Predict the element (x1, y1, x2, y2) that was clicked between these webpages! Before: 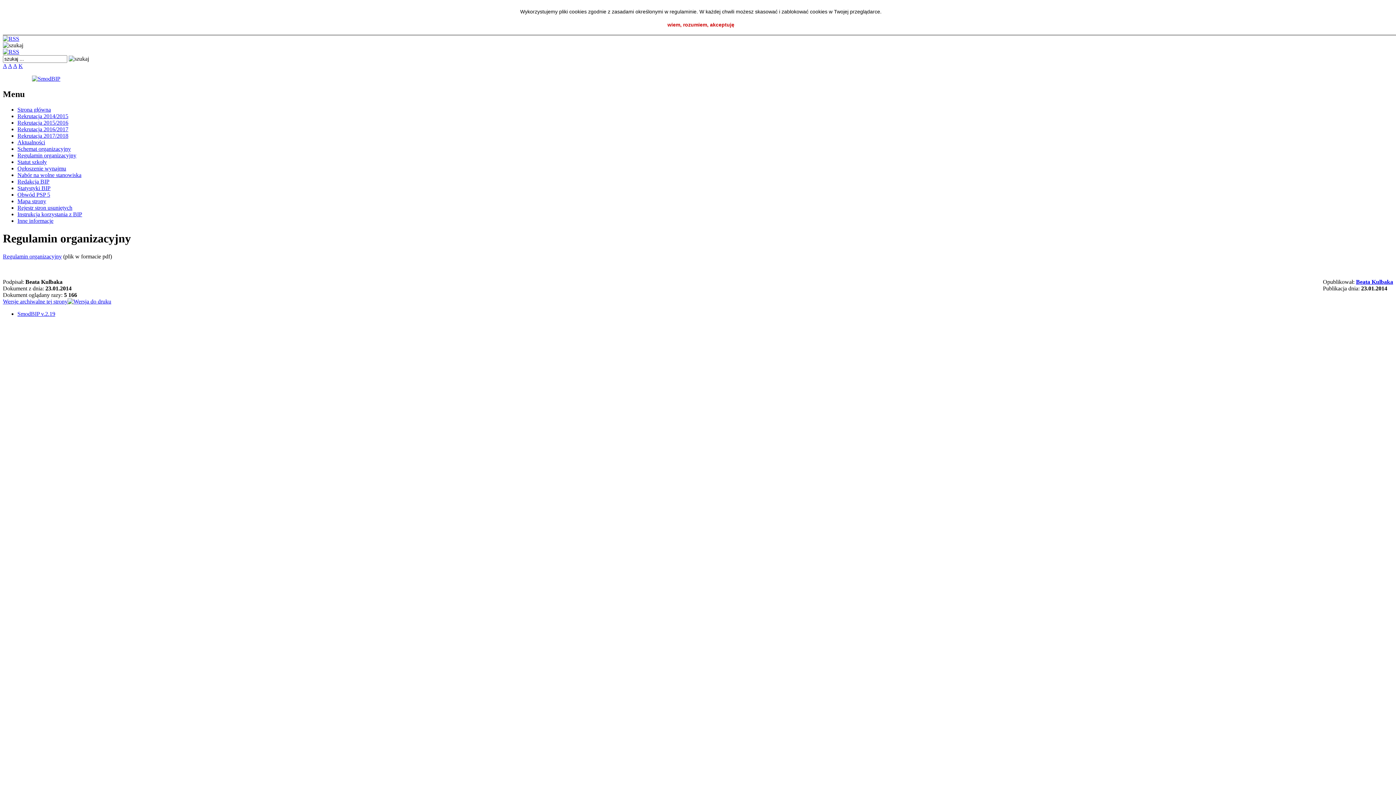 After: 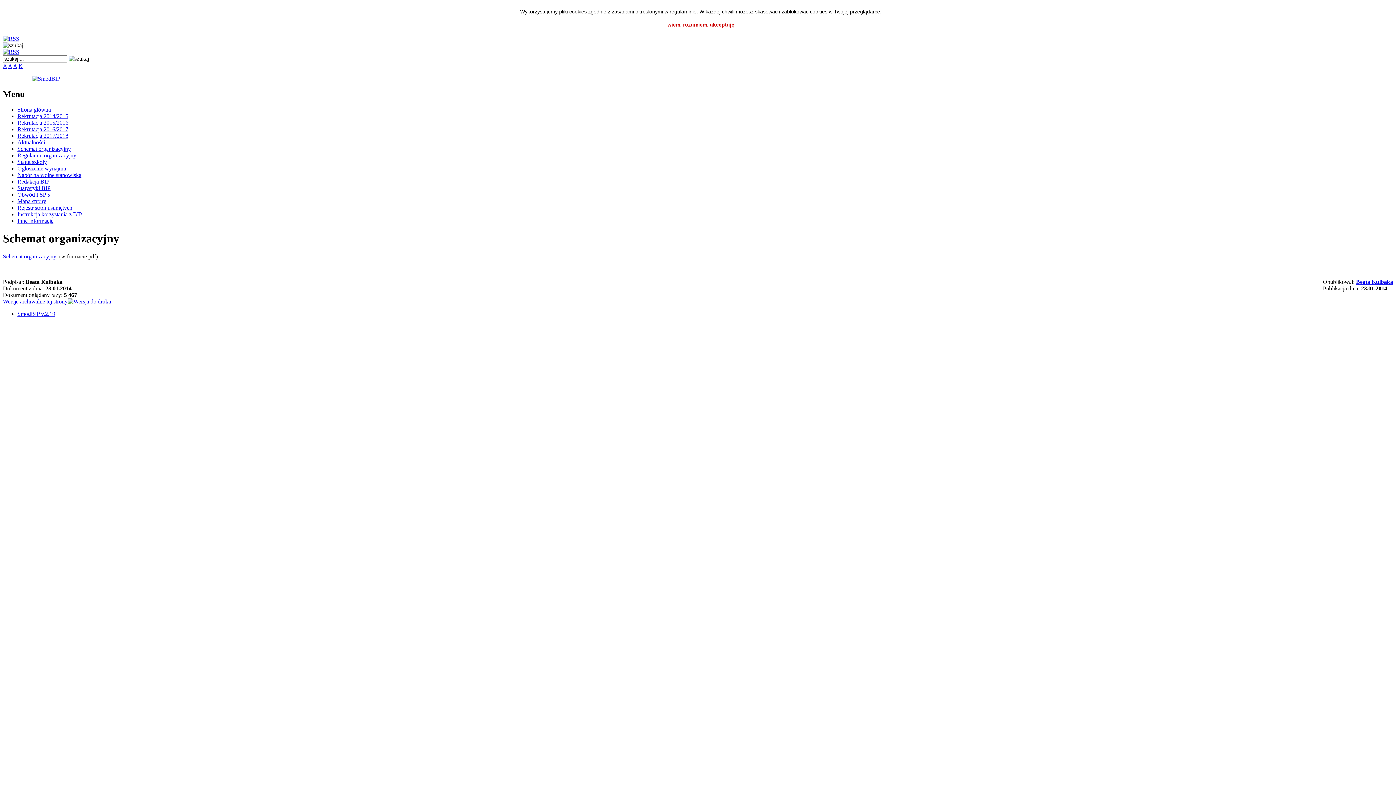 Action: bbox: (17, 145, 70, 151) label: Schemat organizacyjny